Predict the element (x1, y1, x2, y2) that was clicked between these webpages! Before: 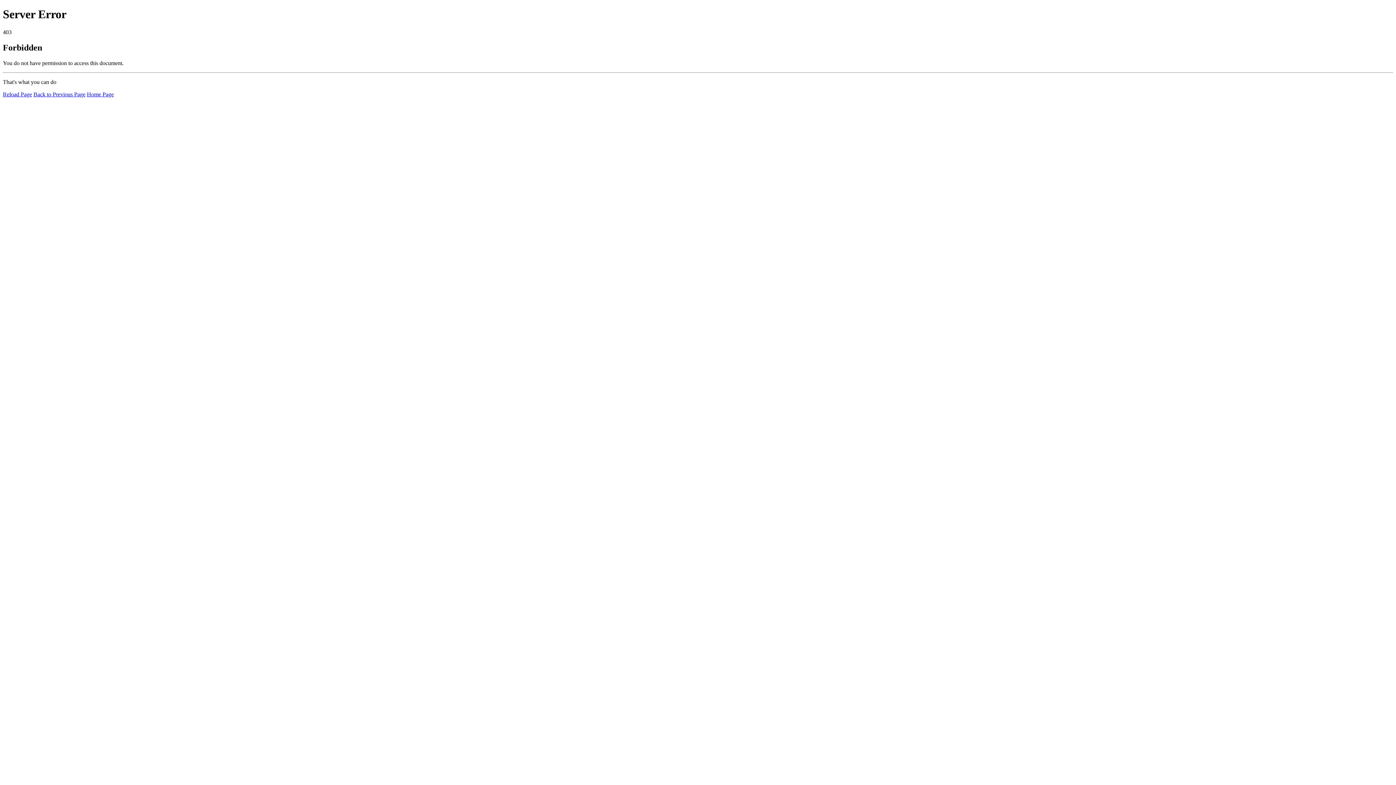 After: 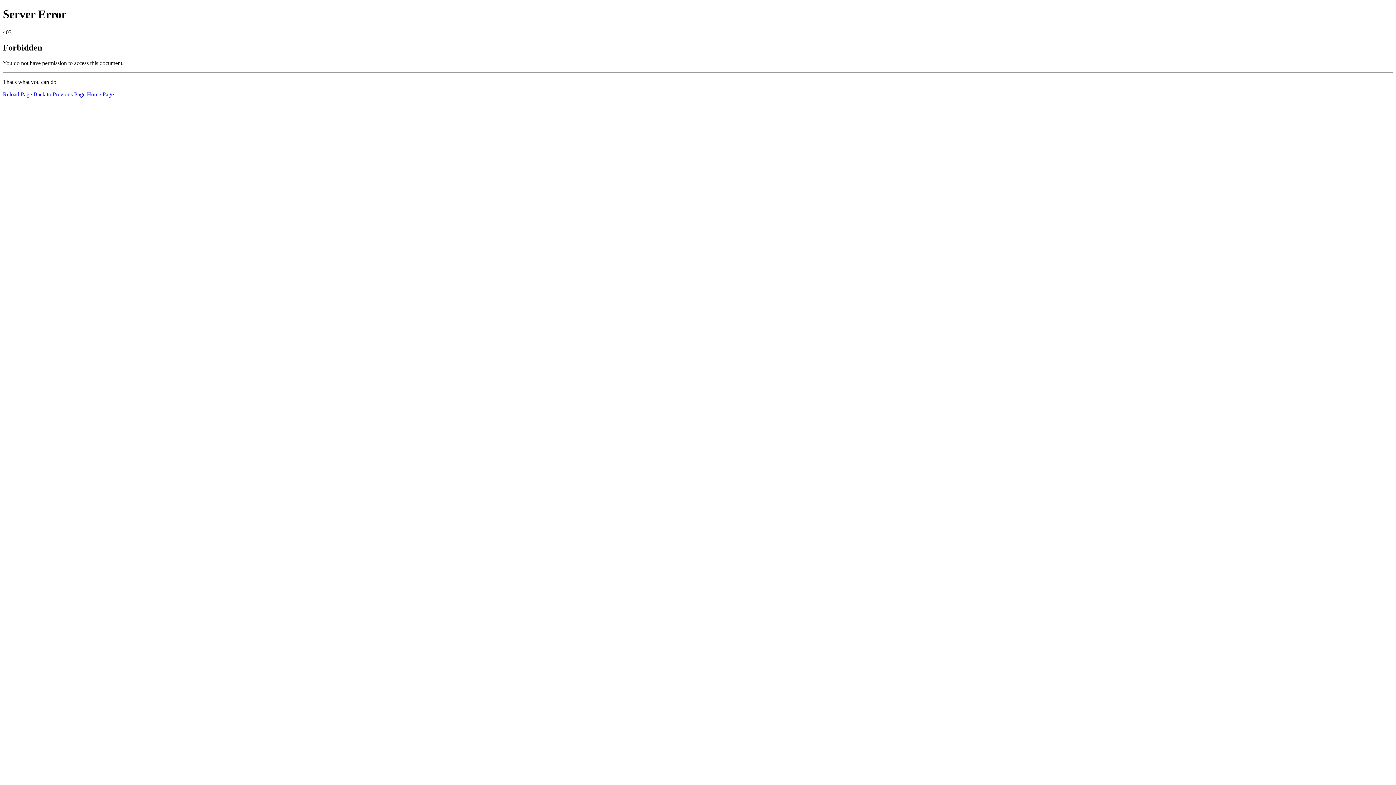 Action: bbox: (86, 91, 113, 97) label: Home Page